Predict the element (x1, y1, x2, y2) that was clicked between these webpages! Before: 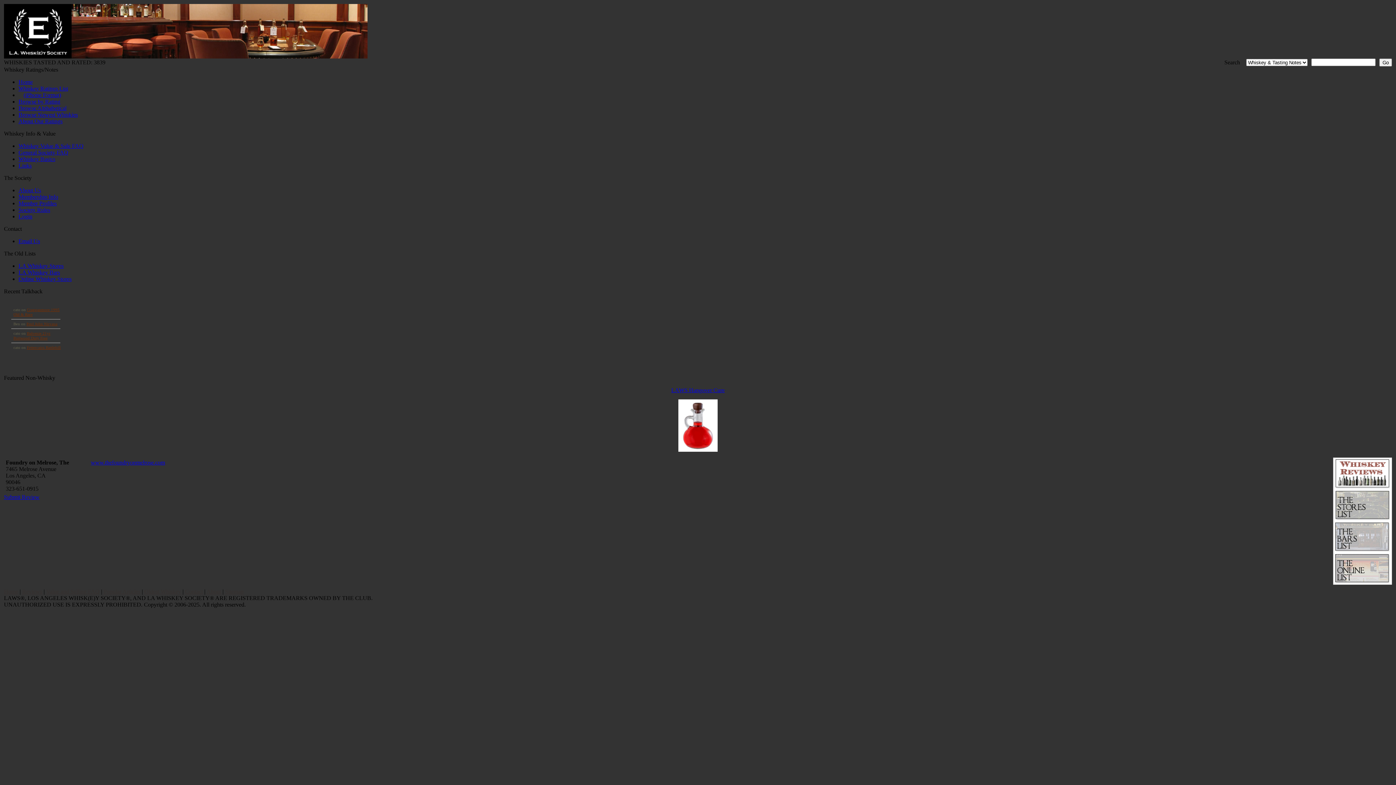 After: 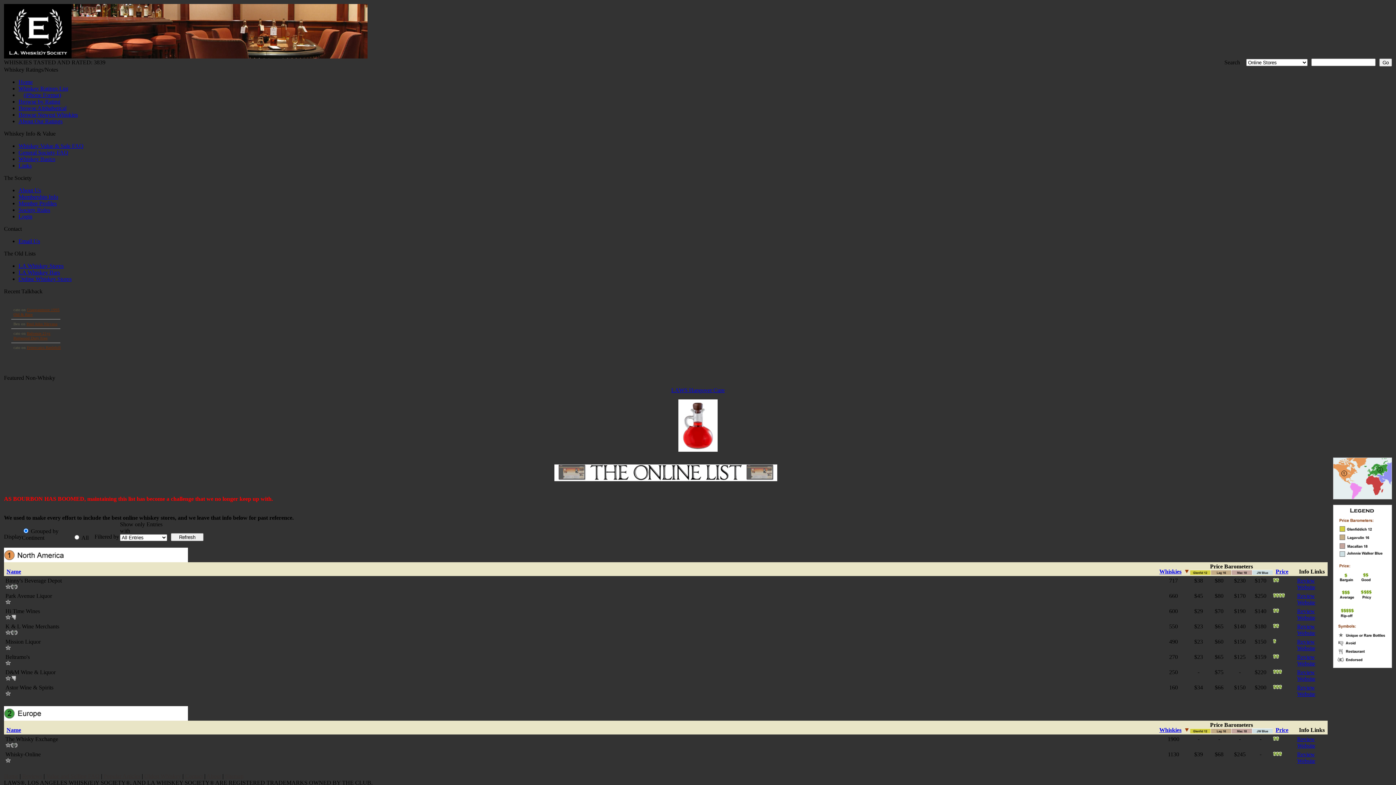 Action: bbox: (18, 276, 71, 282) label: Online Whiskey Stores